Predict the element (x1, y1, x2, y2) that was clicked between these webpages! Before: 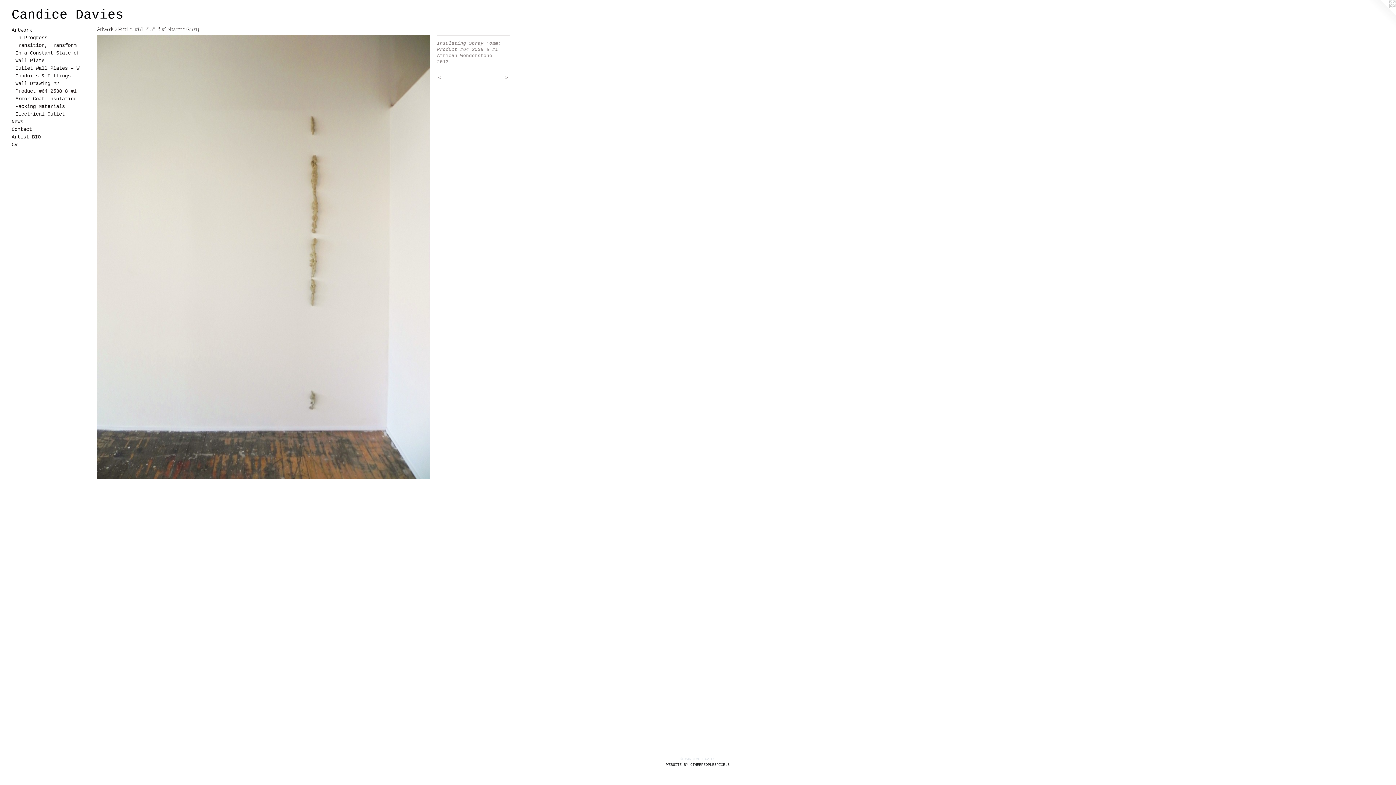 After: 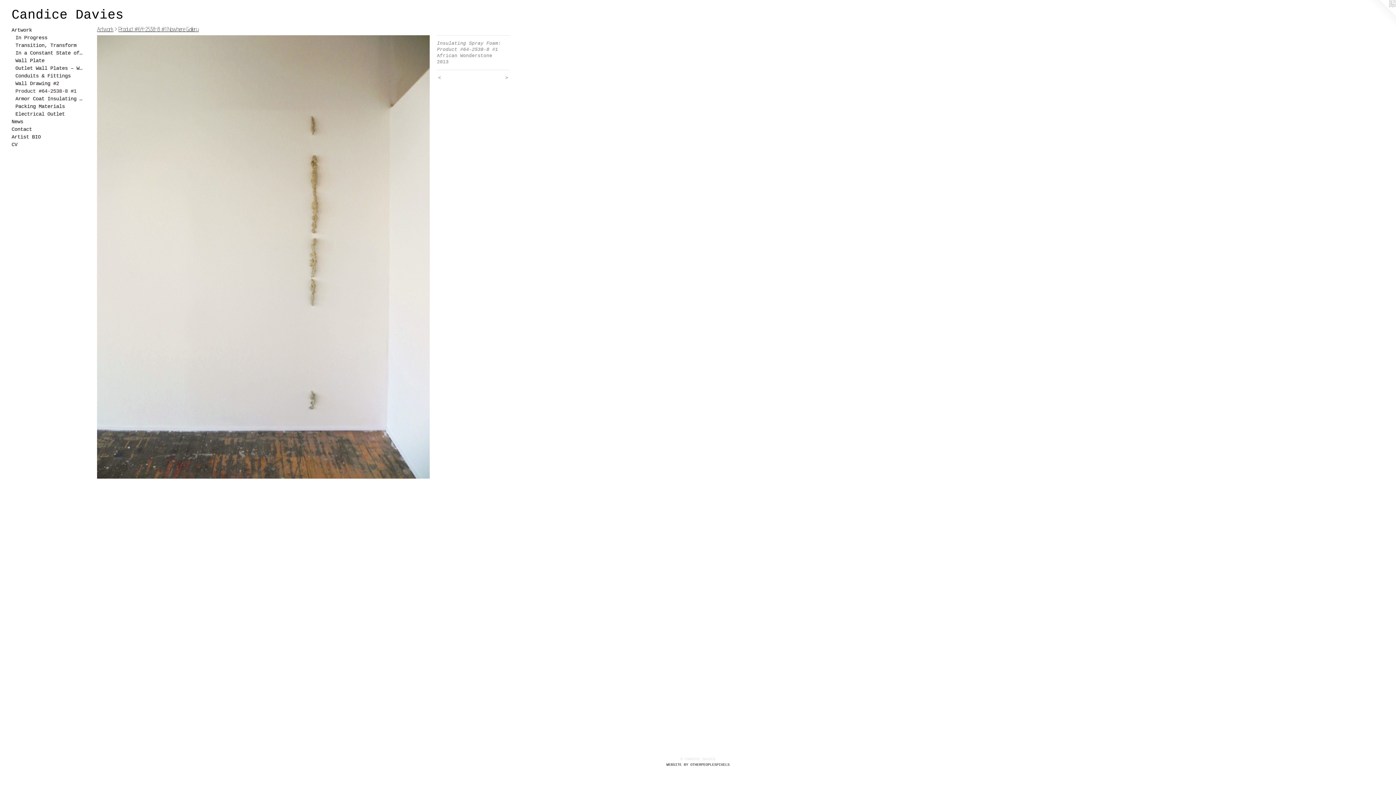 Action: bbox: (1367, 0, 1396, 29)